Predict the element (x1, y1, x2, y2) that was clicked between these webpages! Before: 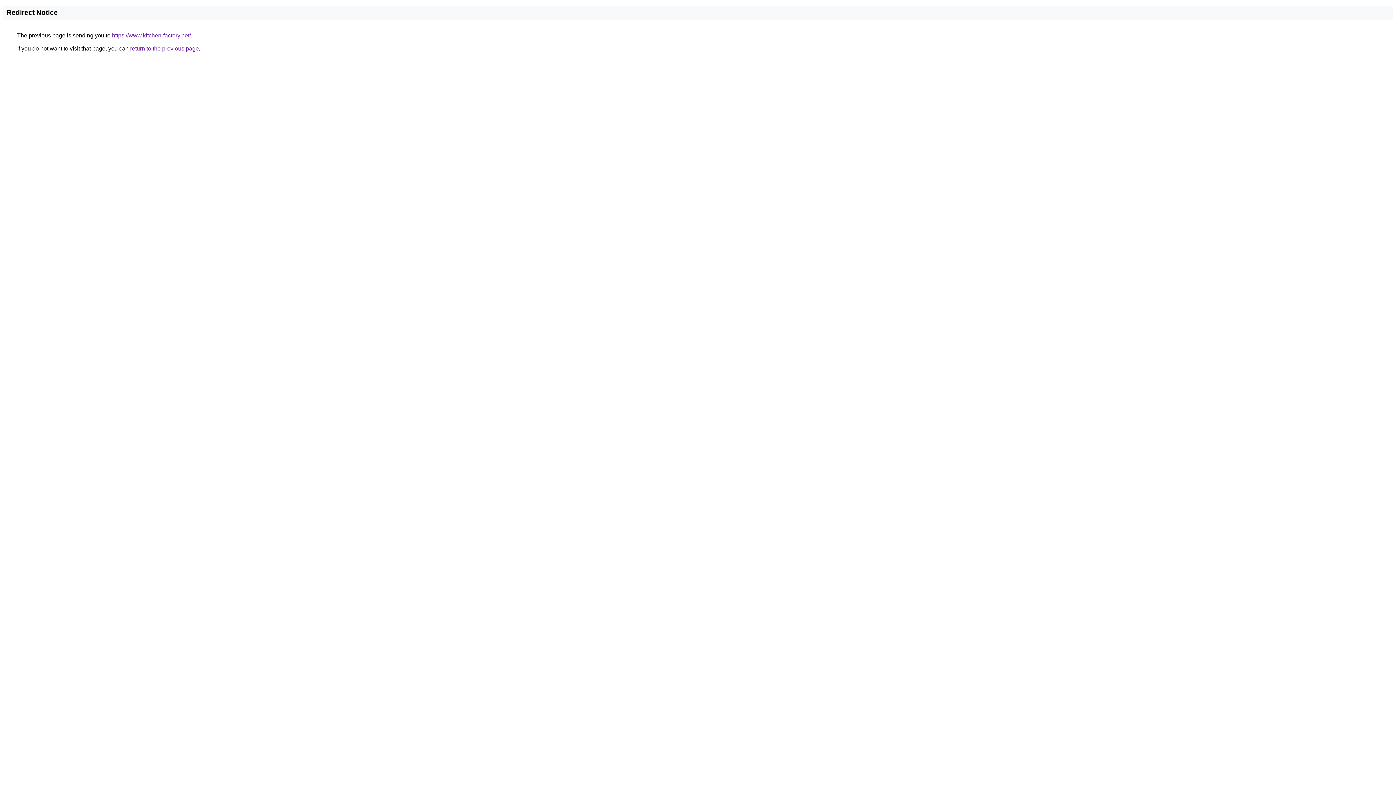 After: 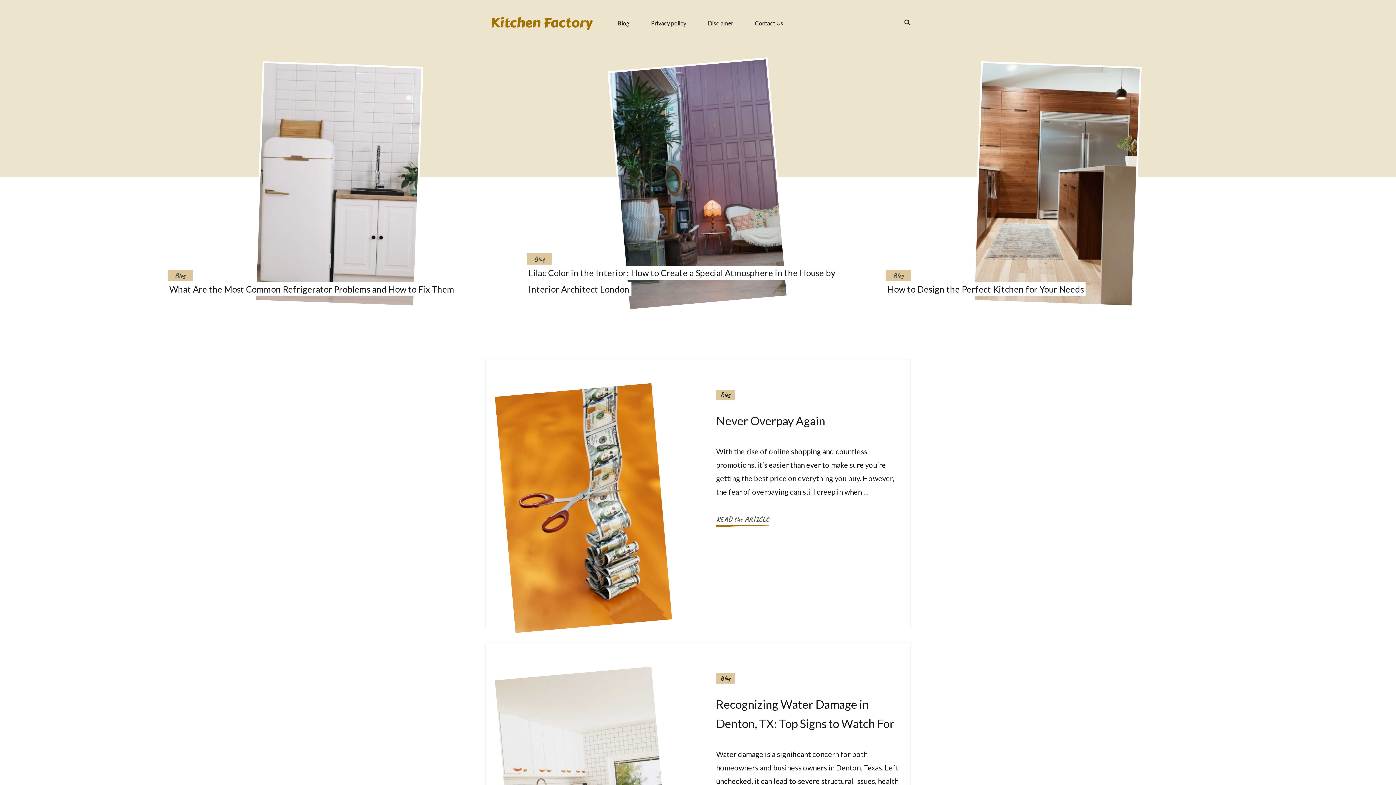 Action: bbox: (112, 32, 190, 38) label: https://www.kitchen-factory.net/